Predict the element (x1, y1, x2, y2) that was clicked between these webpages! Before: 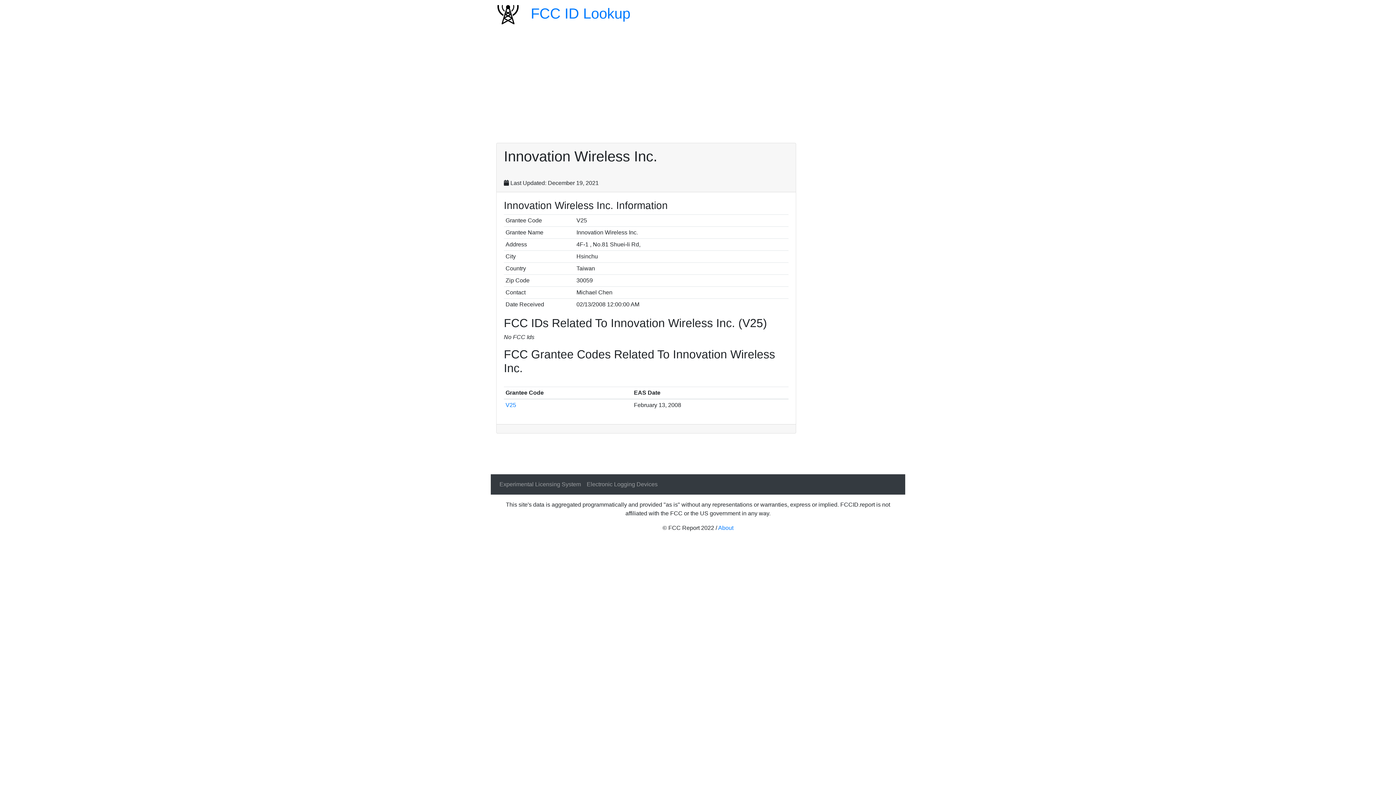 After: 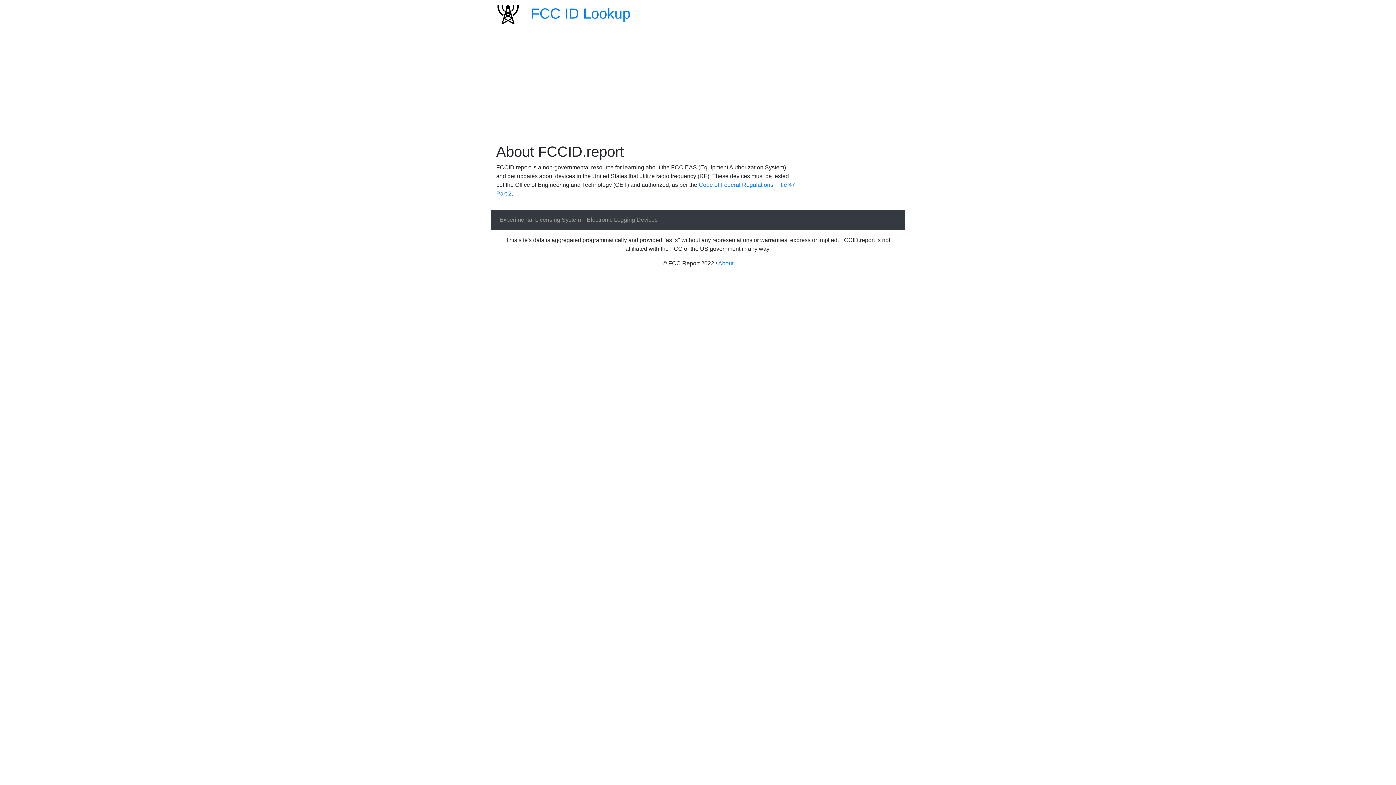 Action: label: About bbox: (718, 525, 733, 531)